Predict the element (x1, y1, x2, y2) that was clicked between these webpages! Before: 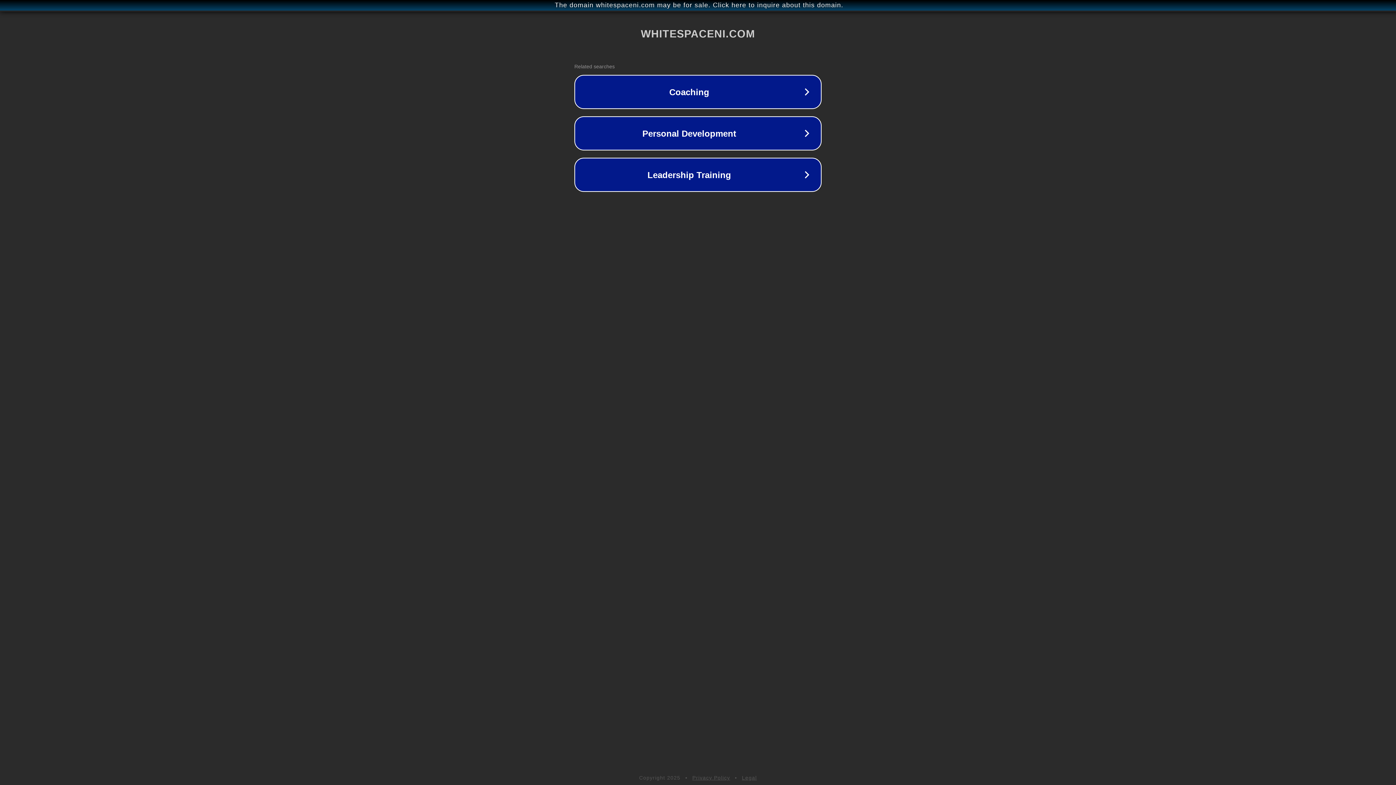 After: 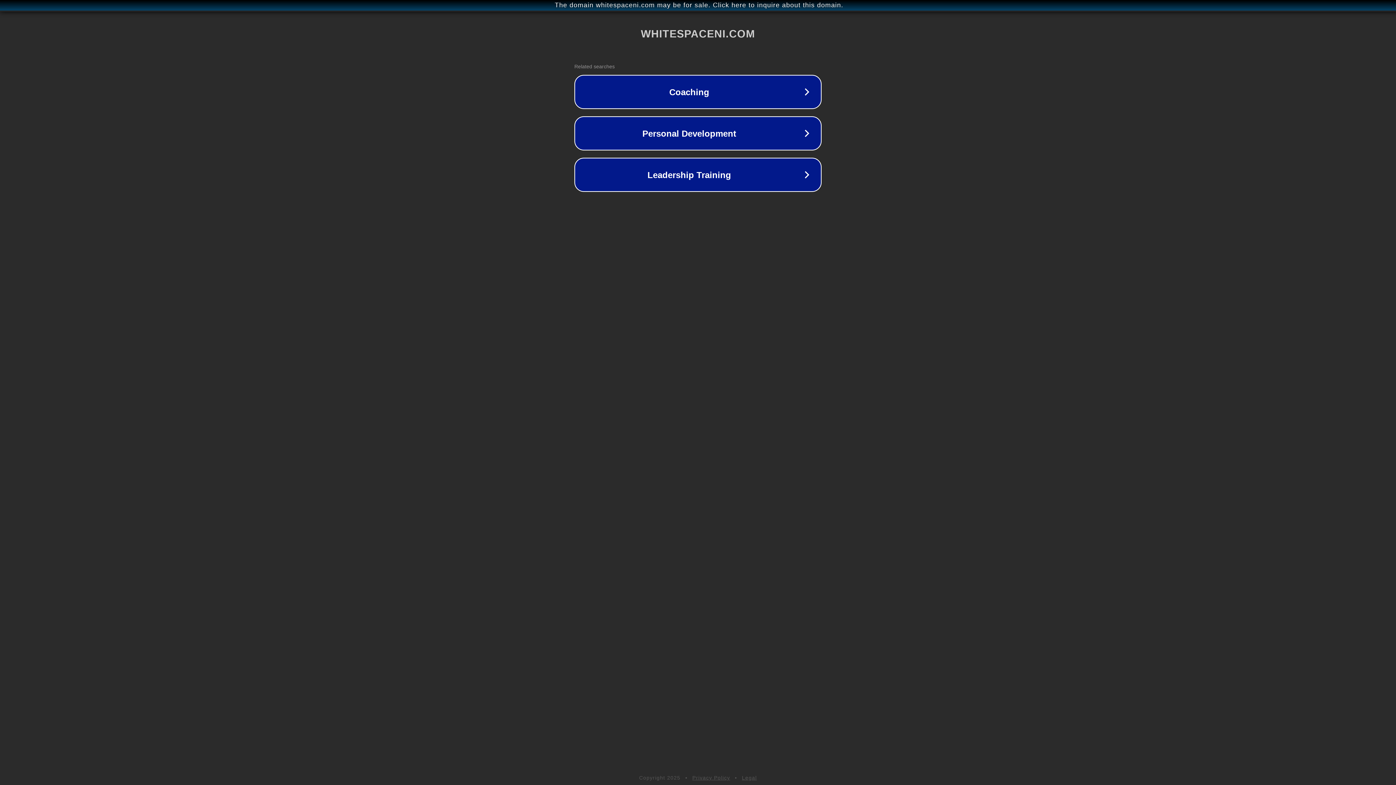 Action: label: Privacy Policy bbox: (692, 775, 730, 781)